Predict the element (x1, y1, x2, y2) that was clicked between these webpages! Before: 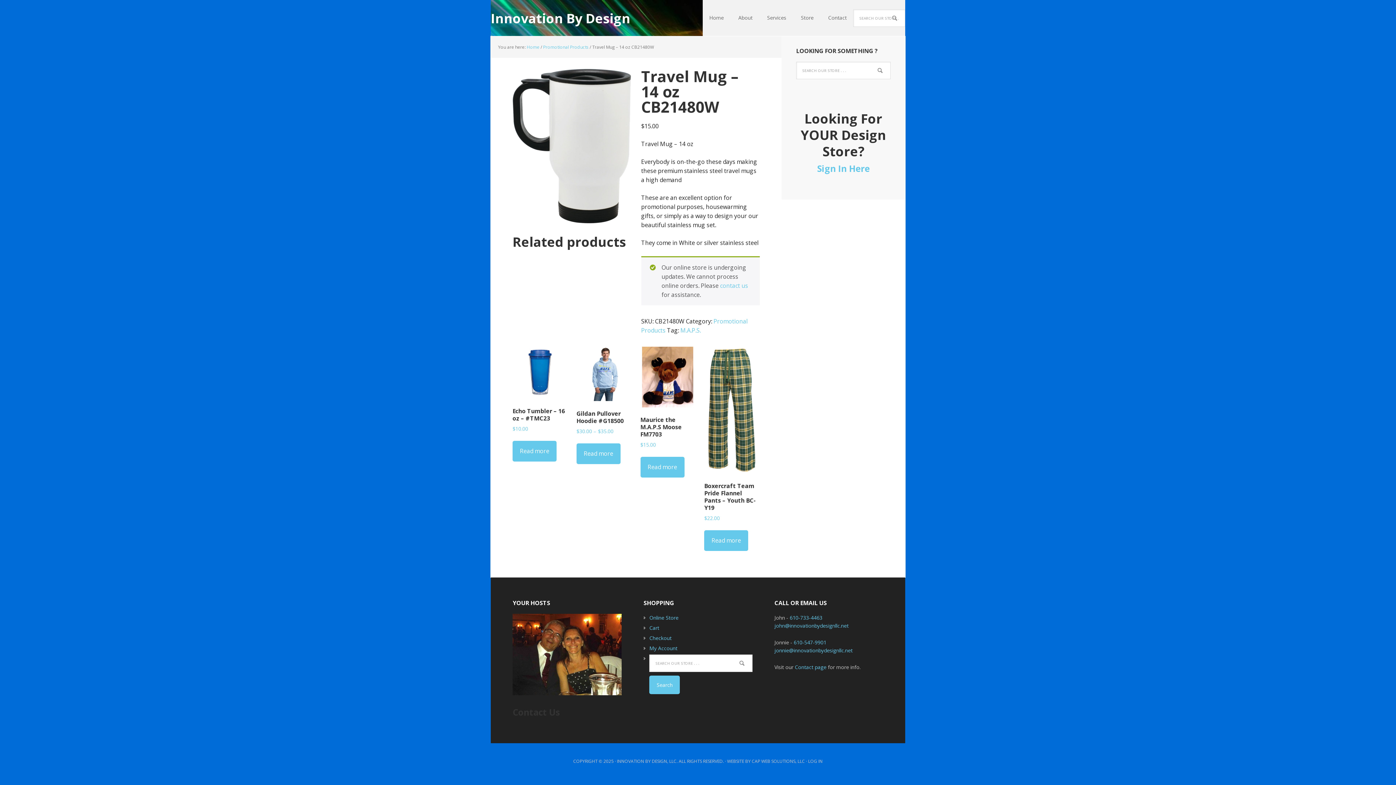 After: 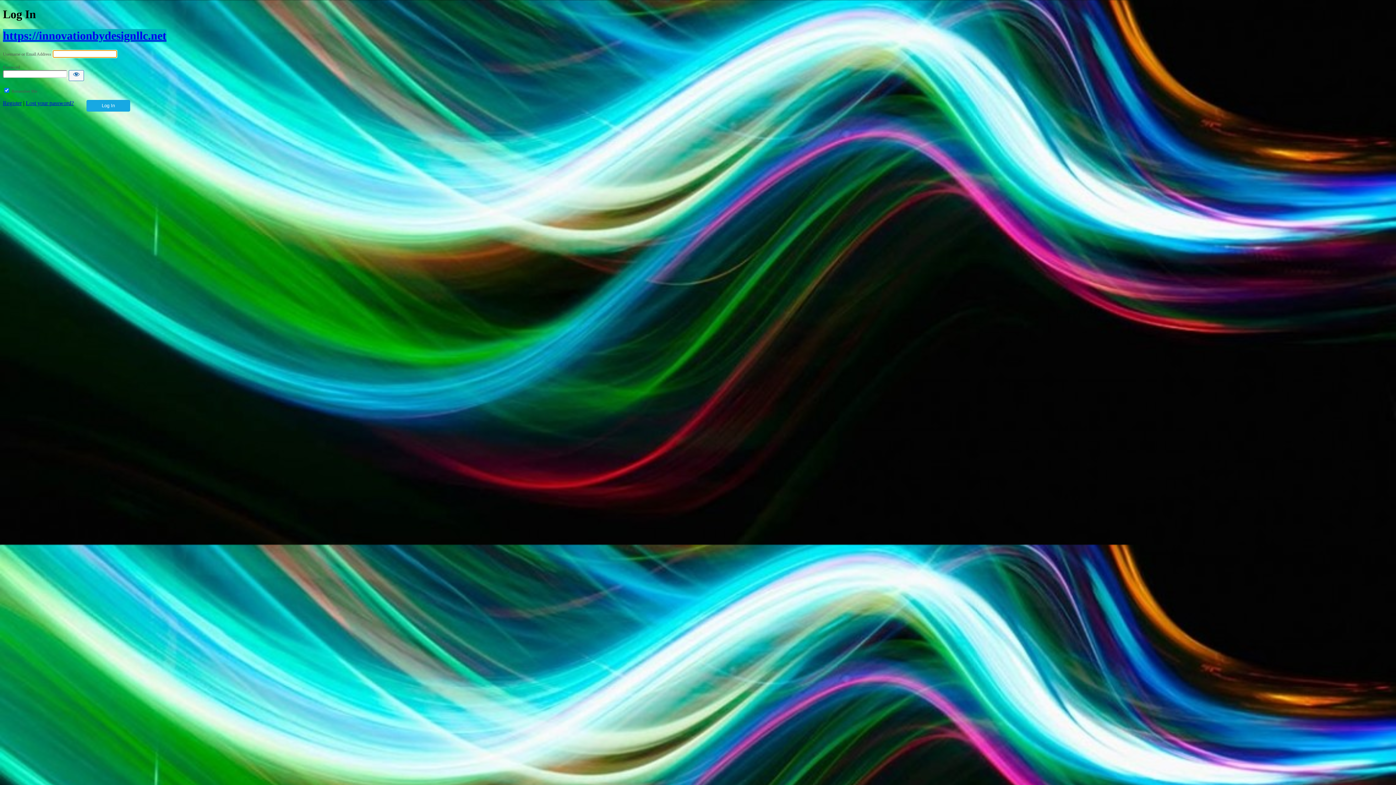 Action: bbox: (817, 162, 870, 174) label: Sign In Here